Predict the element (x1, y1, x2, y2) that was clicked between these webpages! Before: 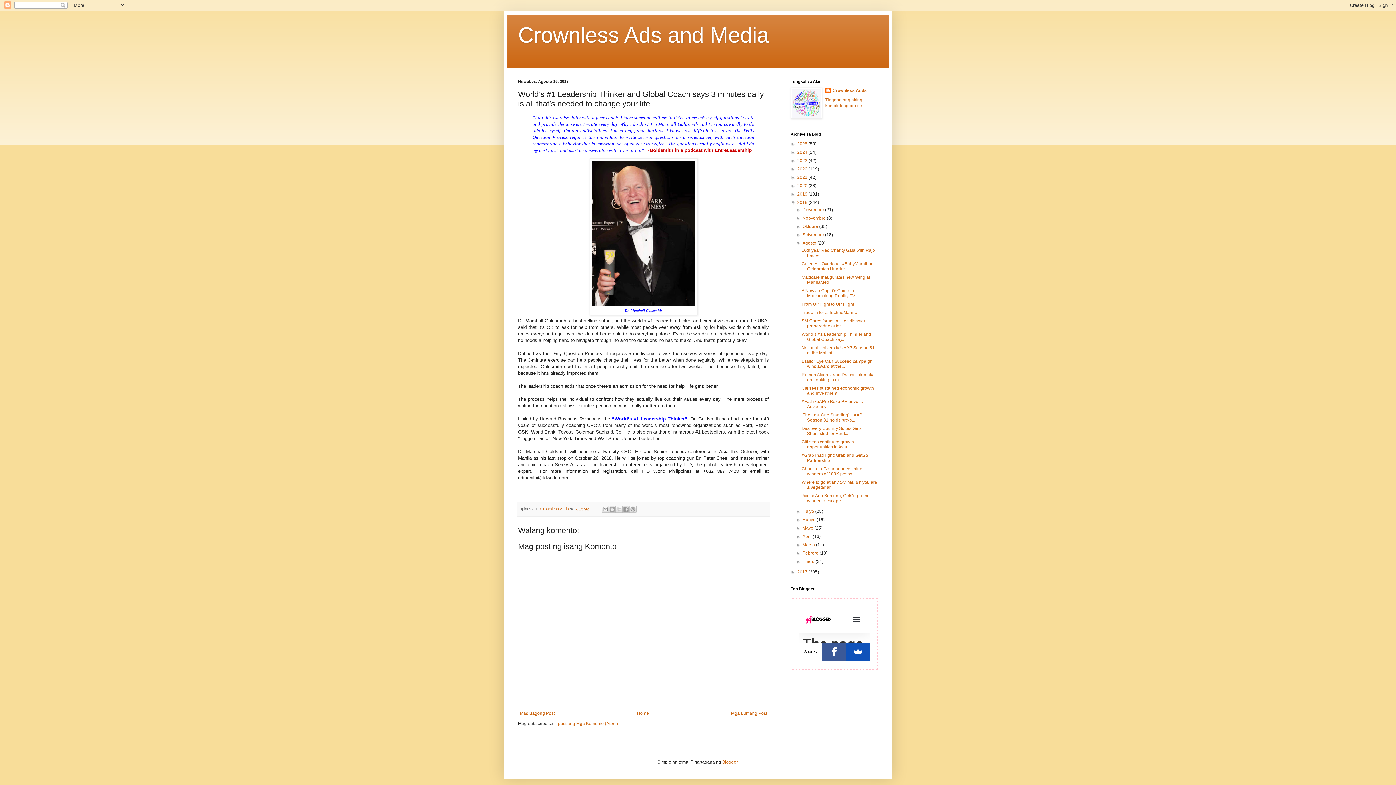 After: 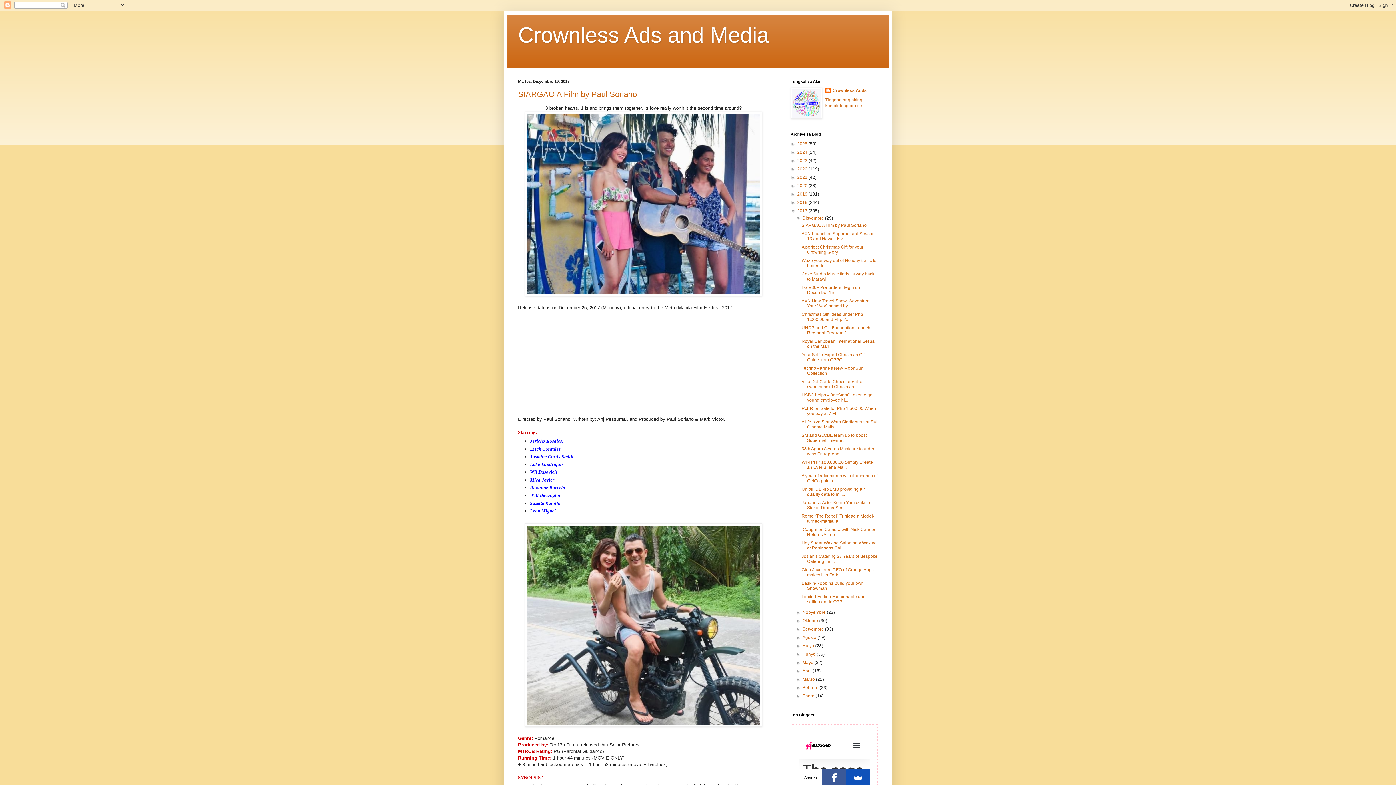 Action: label: 2017  bbox: (797, 569, 808, 574)